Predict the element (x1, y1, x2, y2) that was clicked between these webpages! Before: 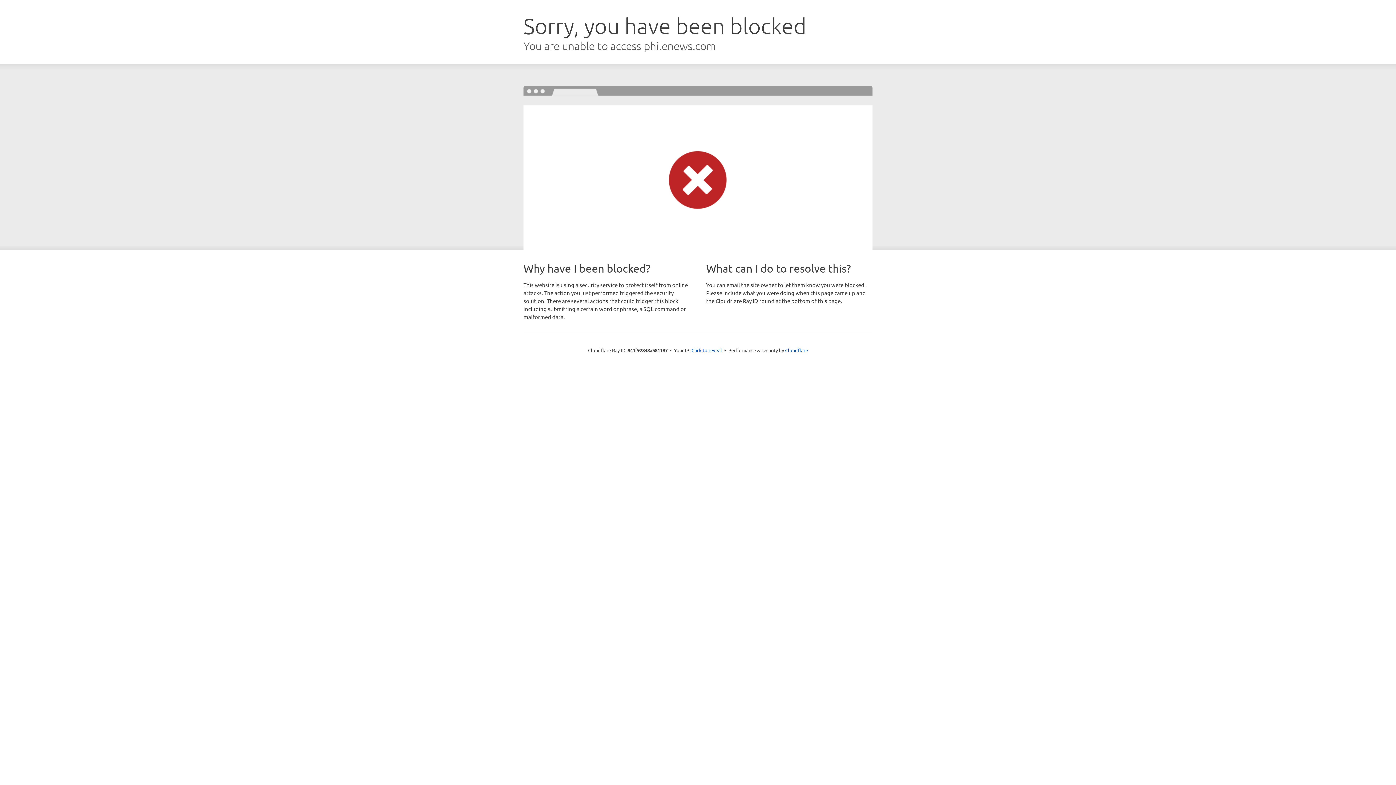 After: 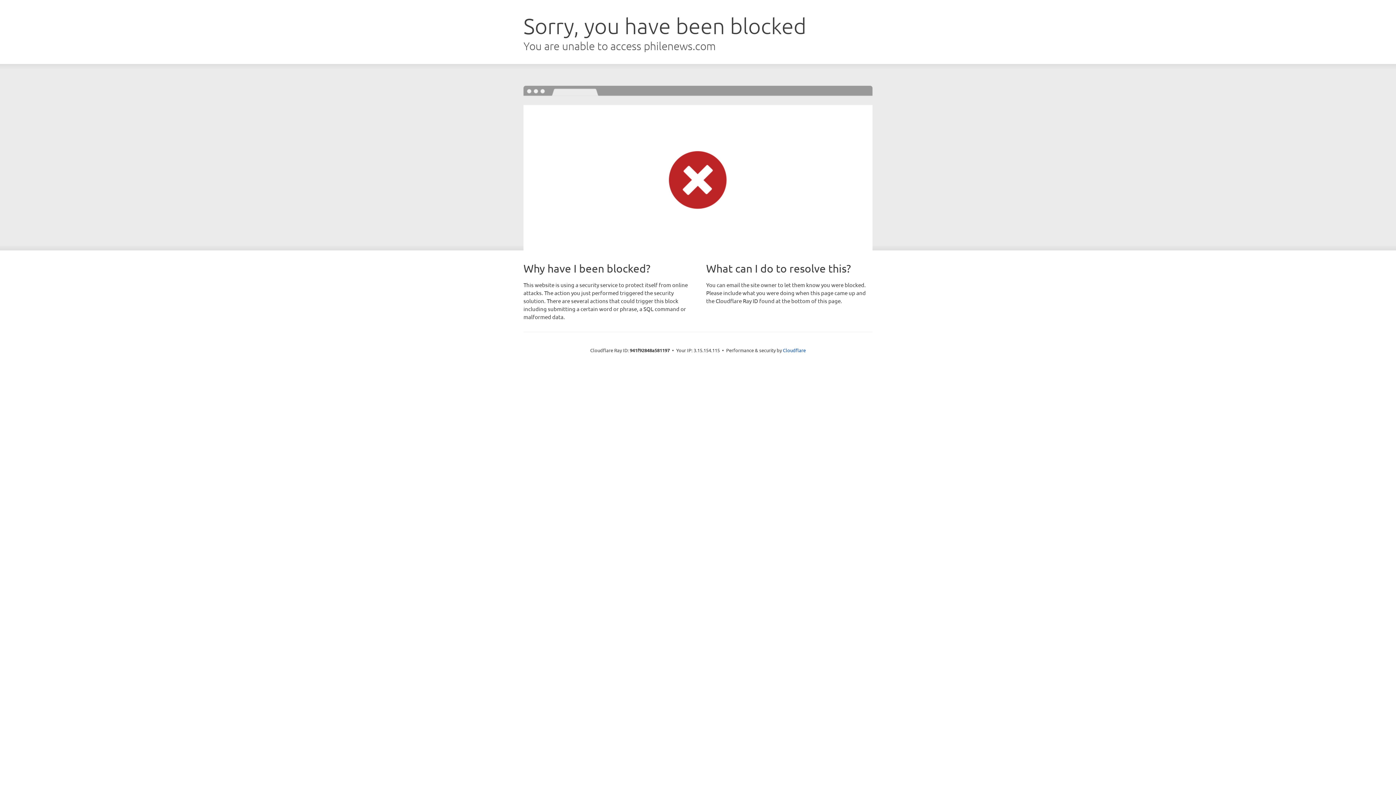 Action: bbox: (691, 346, 722, 353) label: Click to reveal